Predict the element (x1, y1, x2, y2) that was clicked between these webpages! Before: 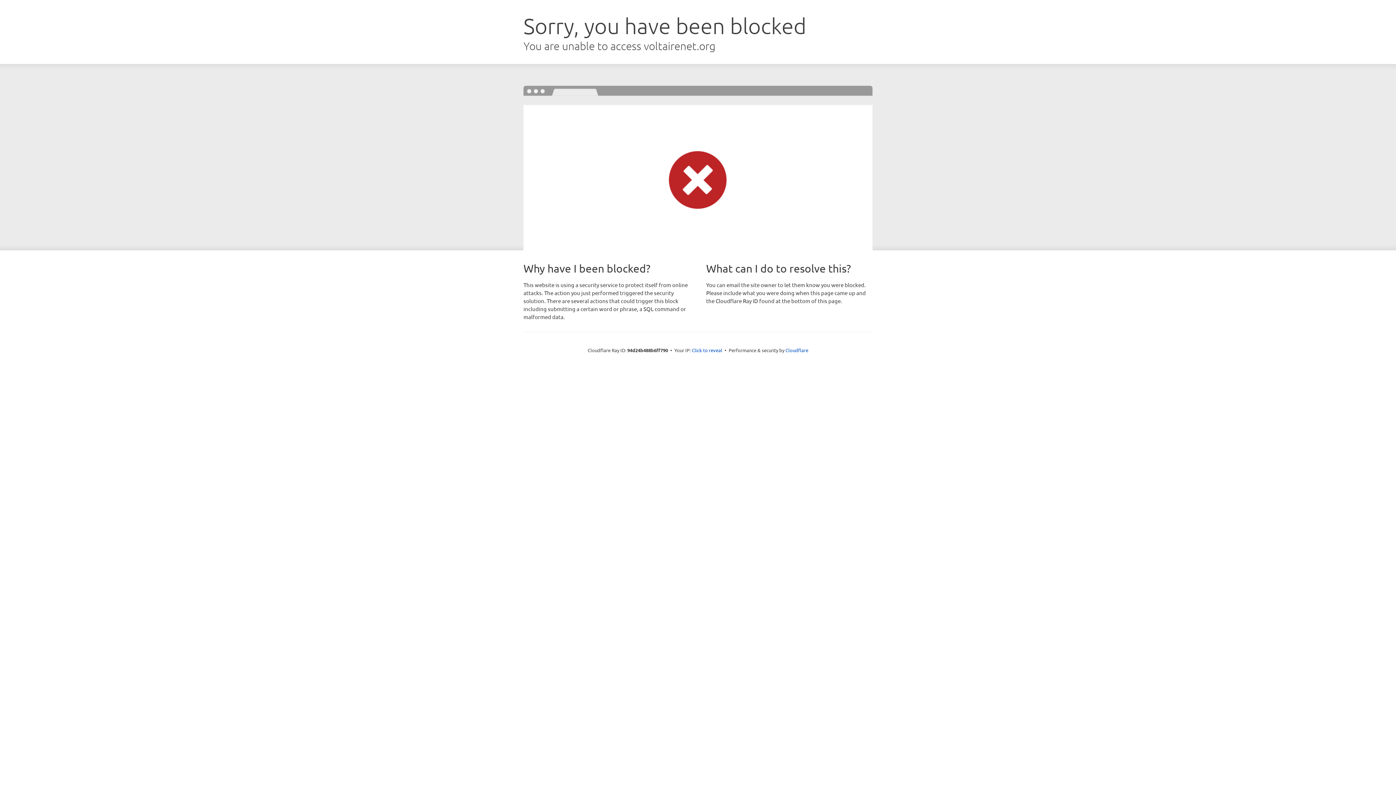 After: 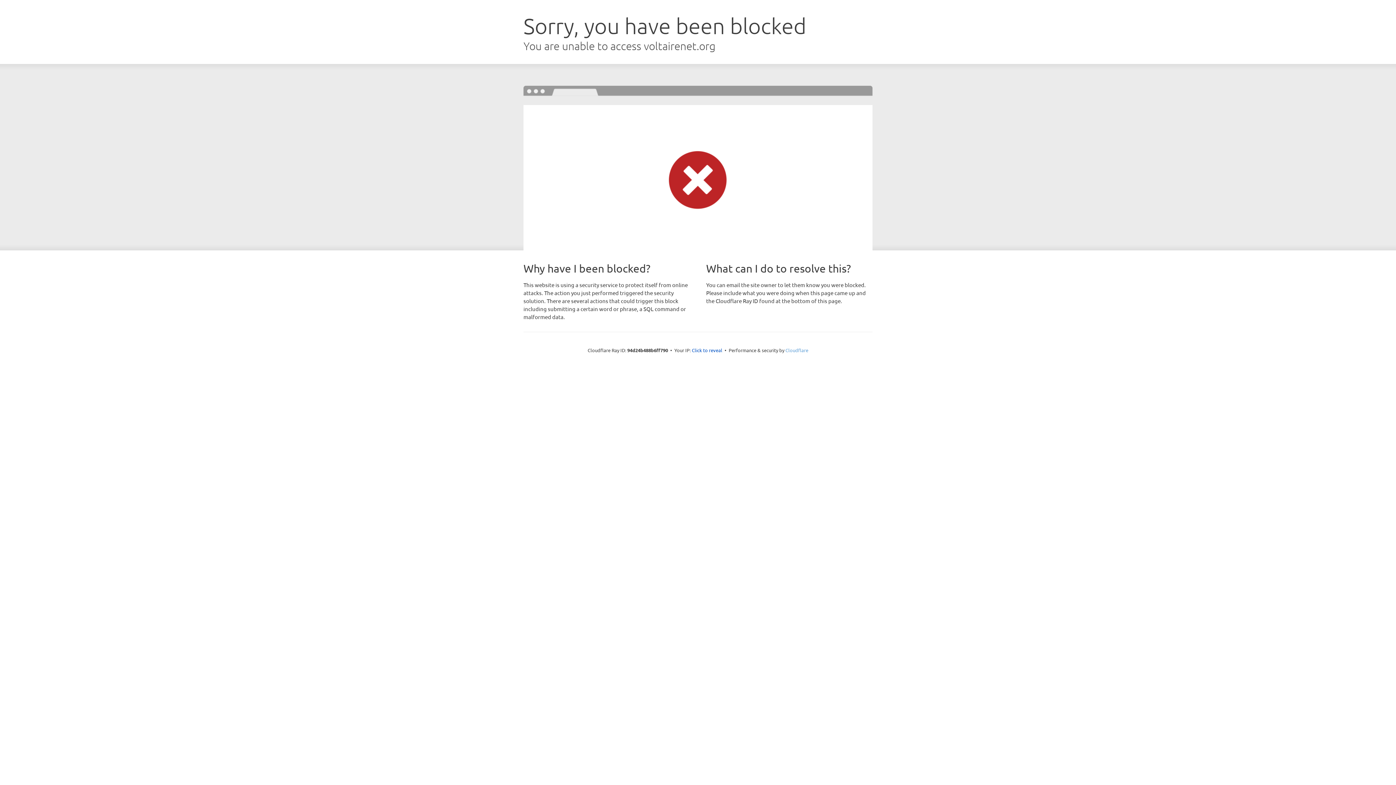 Action: bbox: (785, 347, 808, 353) label: Cloudflare